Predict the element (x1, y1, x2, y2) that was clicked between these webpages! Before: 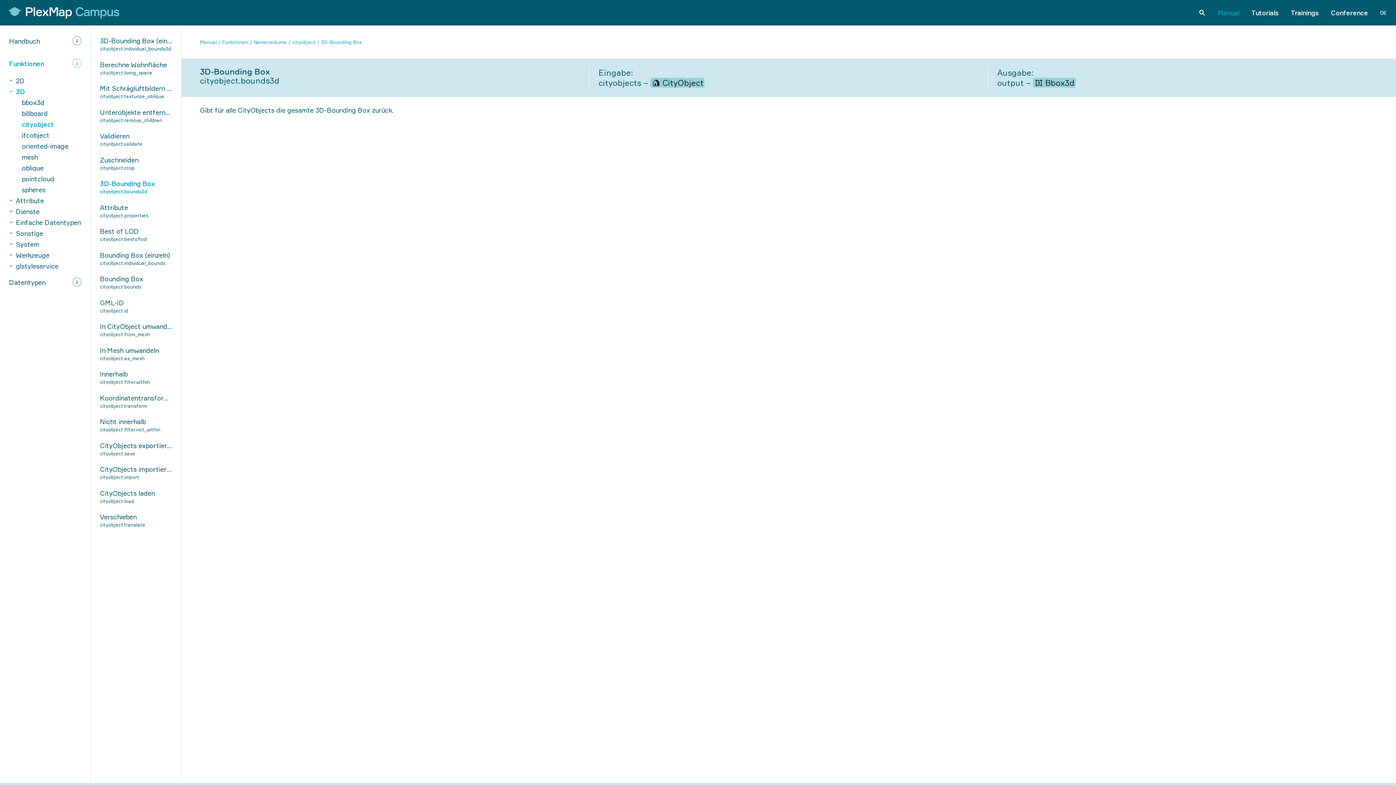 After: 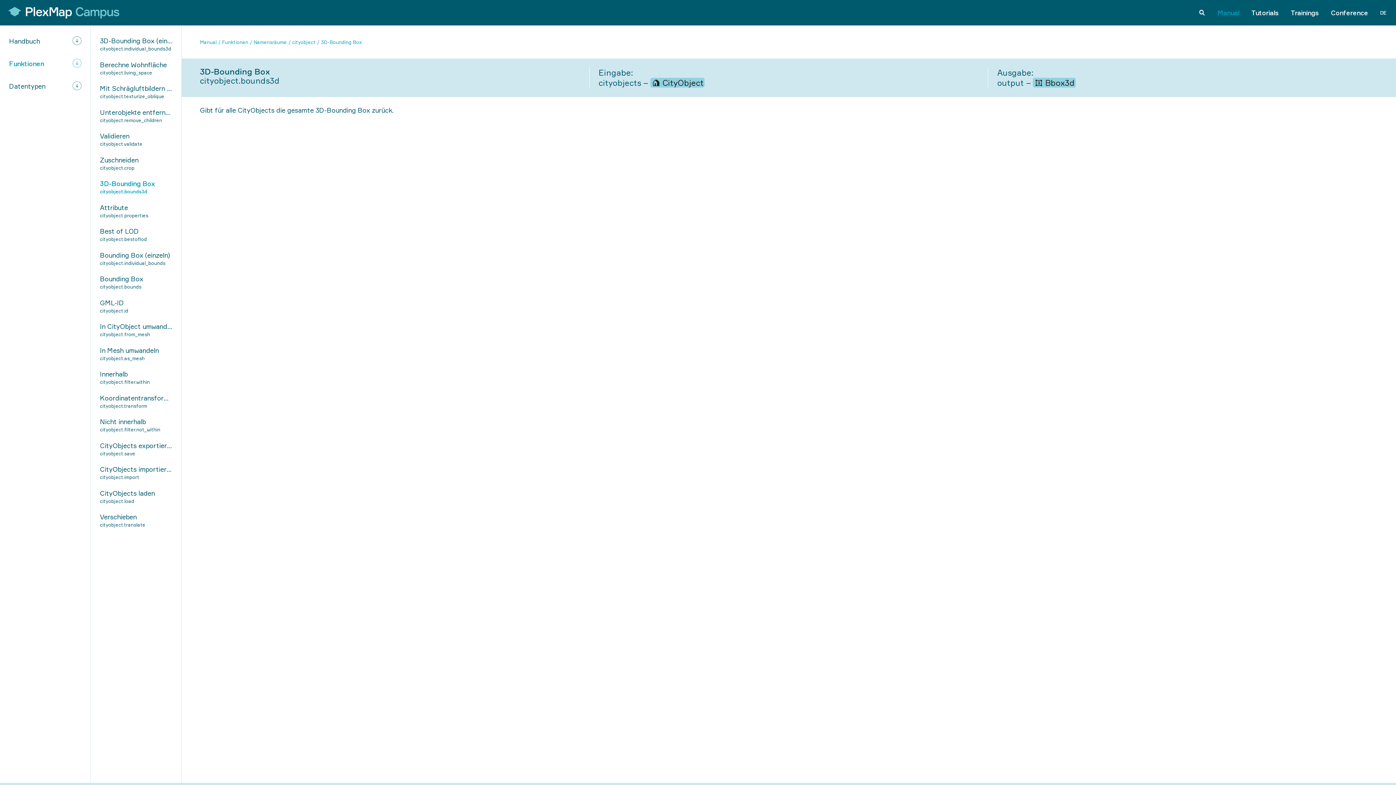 Action: label: Funktionen bbox: (0, 57, 90, 70)